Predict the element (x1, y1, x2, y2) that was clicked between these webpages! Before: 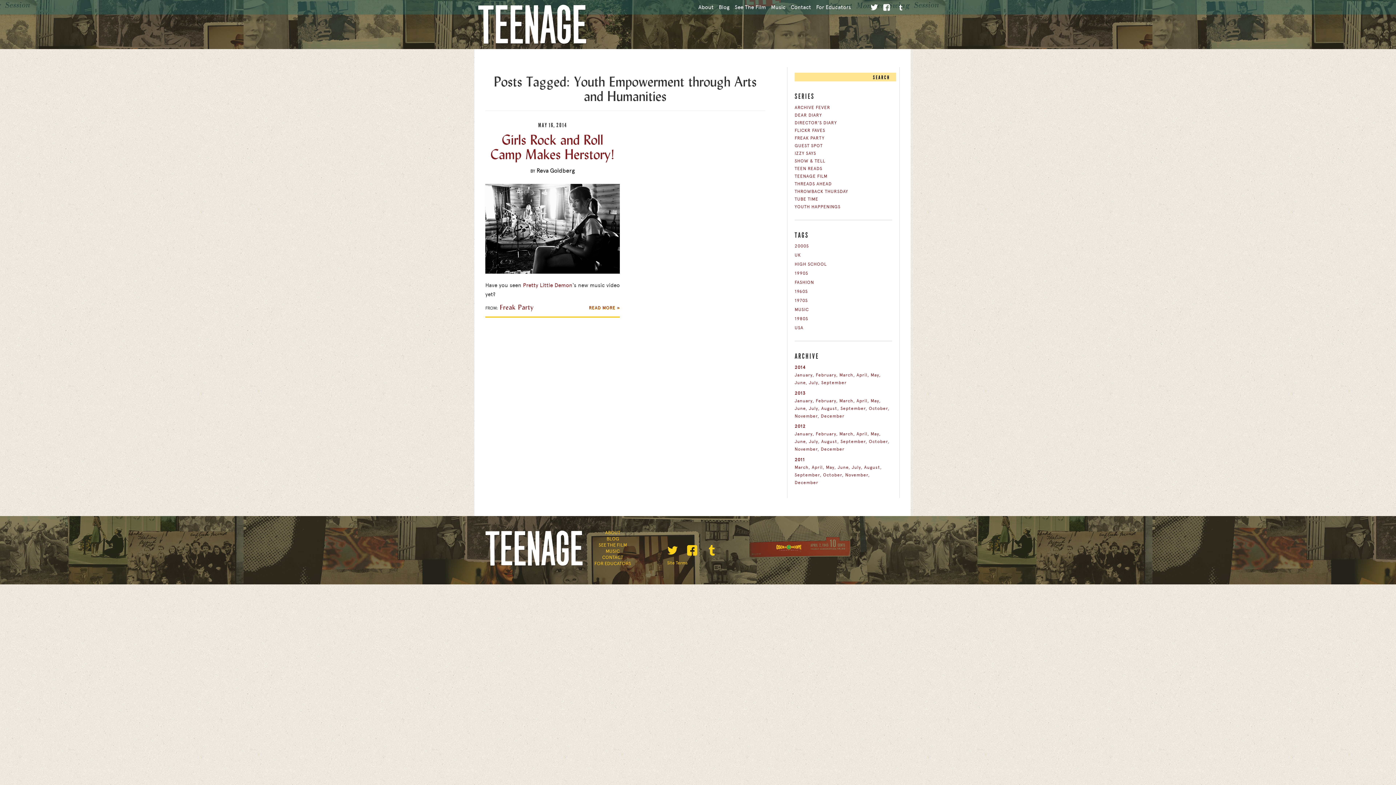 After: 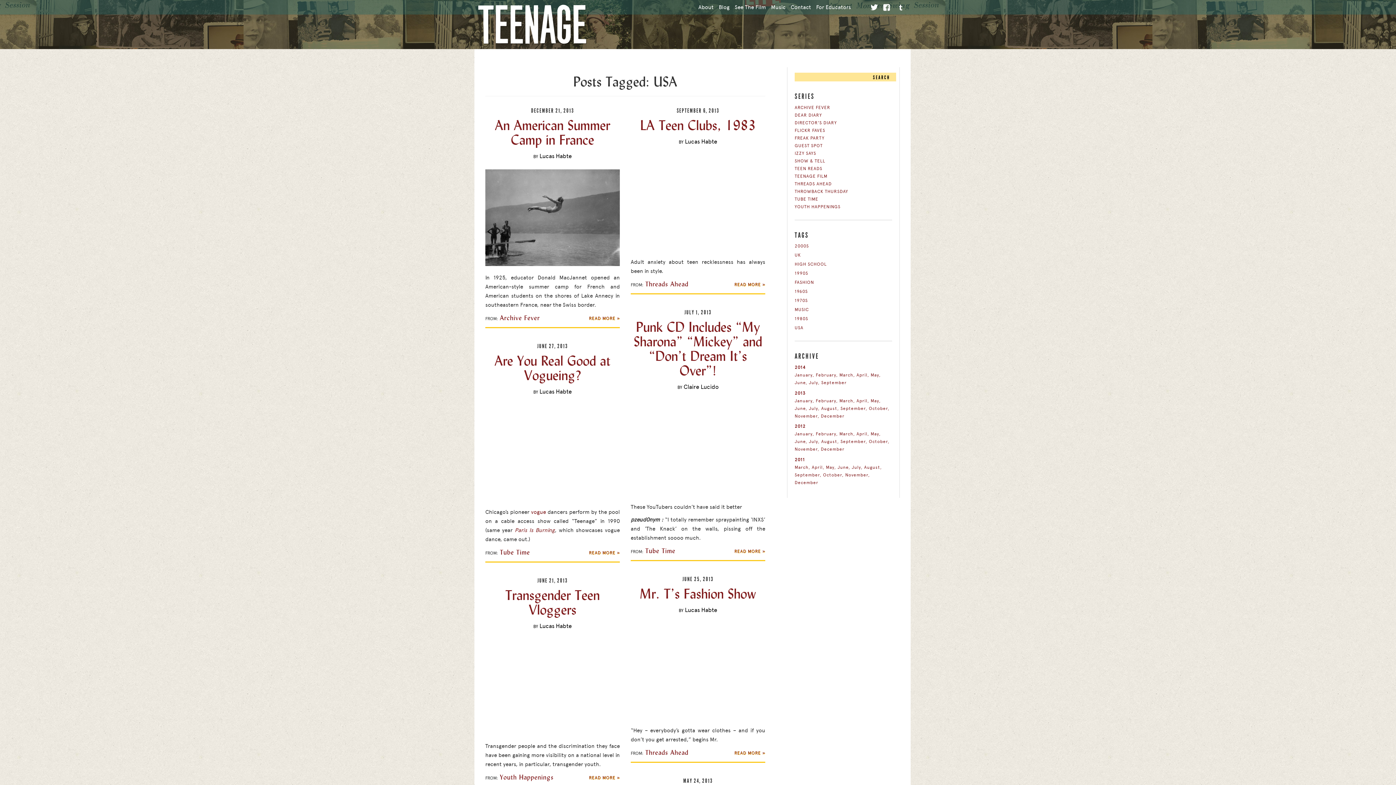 Action: bbox: (794, 324, 892, 331) label: USA